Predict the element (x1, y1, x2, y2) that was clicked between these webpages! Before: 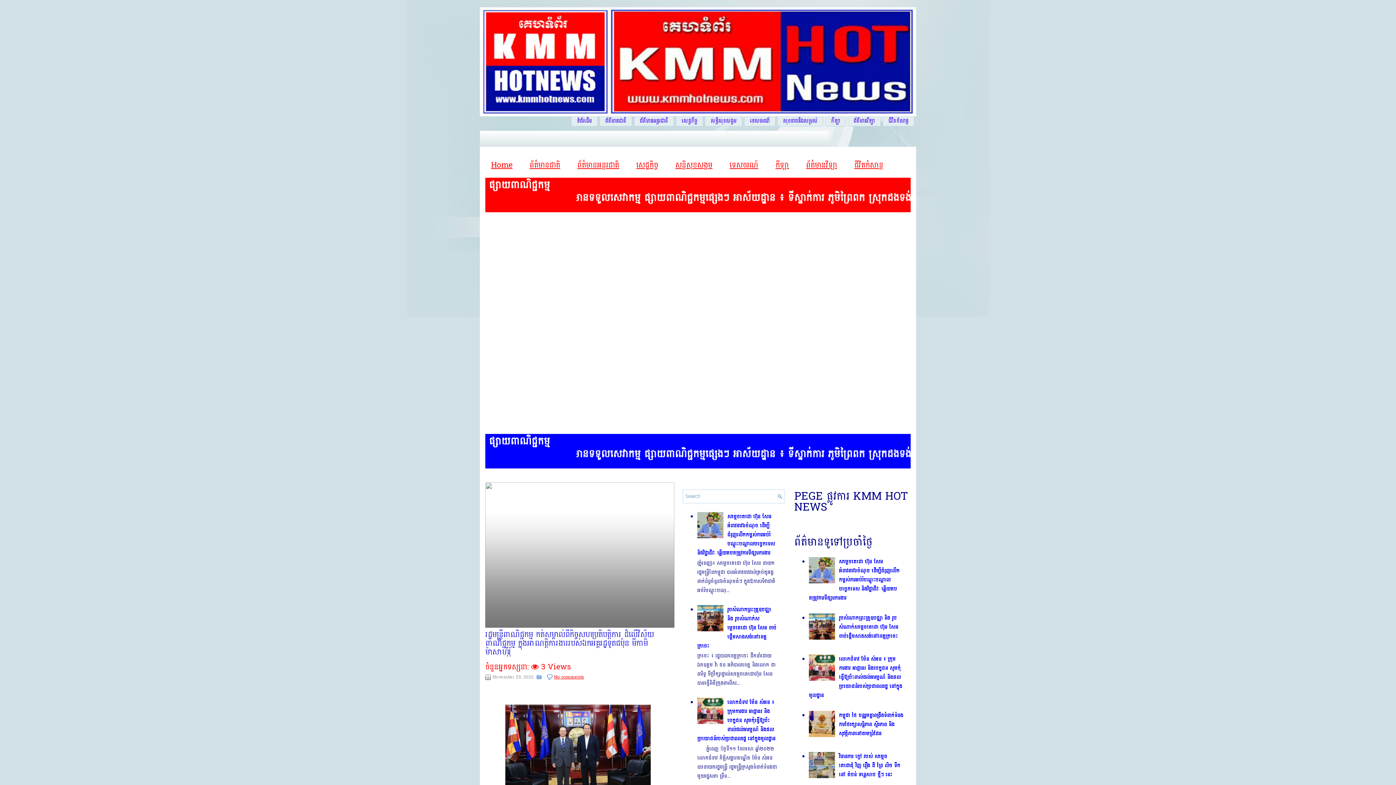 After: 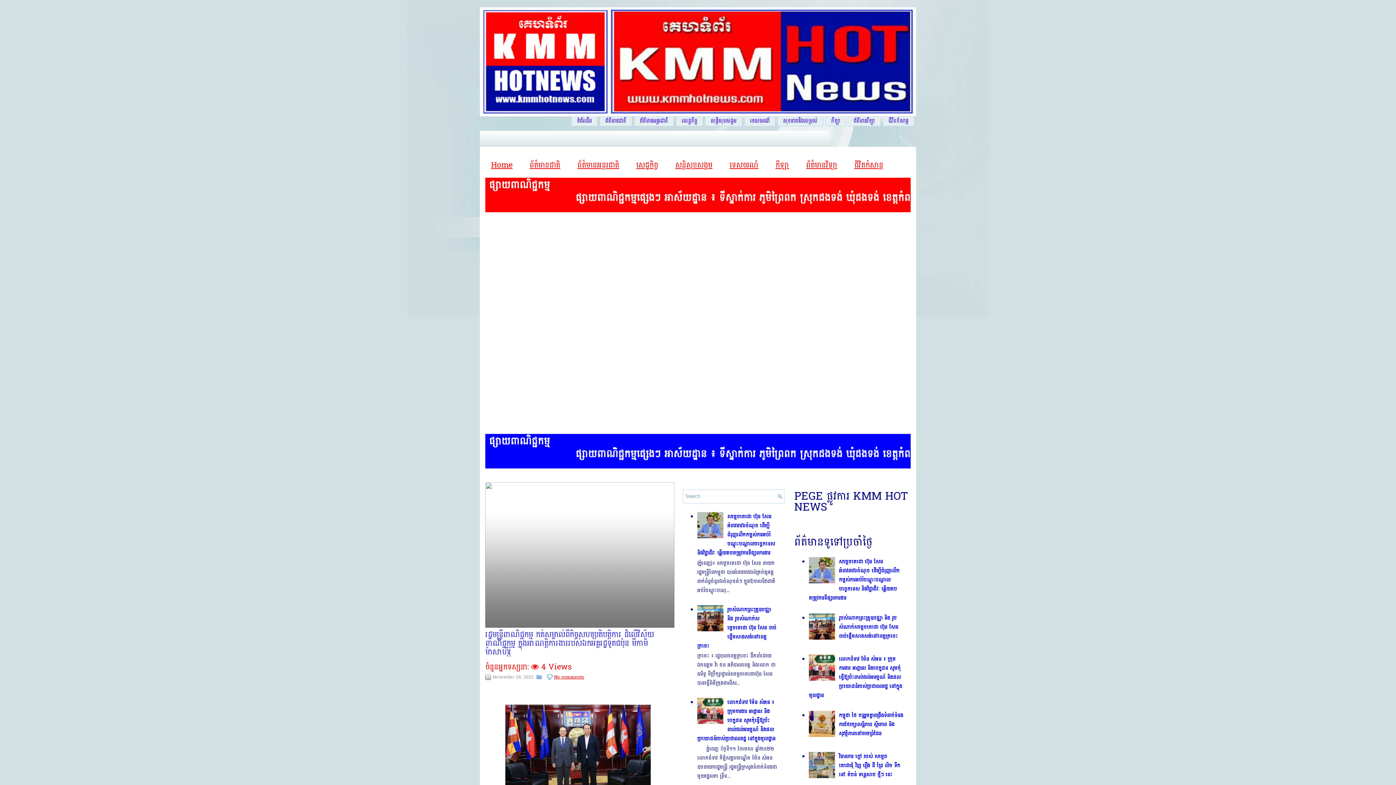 Action: label: សន្តិសុខសង្គម bbox: (675, 158, 712, 171)